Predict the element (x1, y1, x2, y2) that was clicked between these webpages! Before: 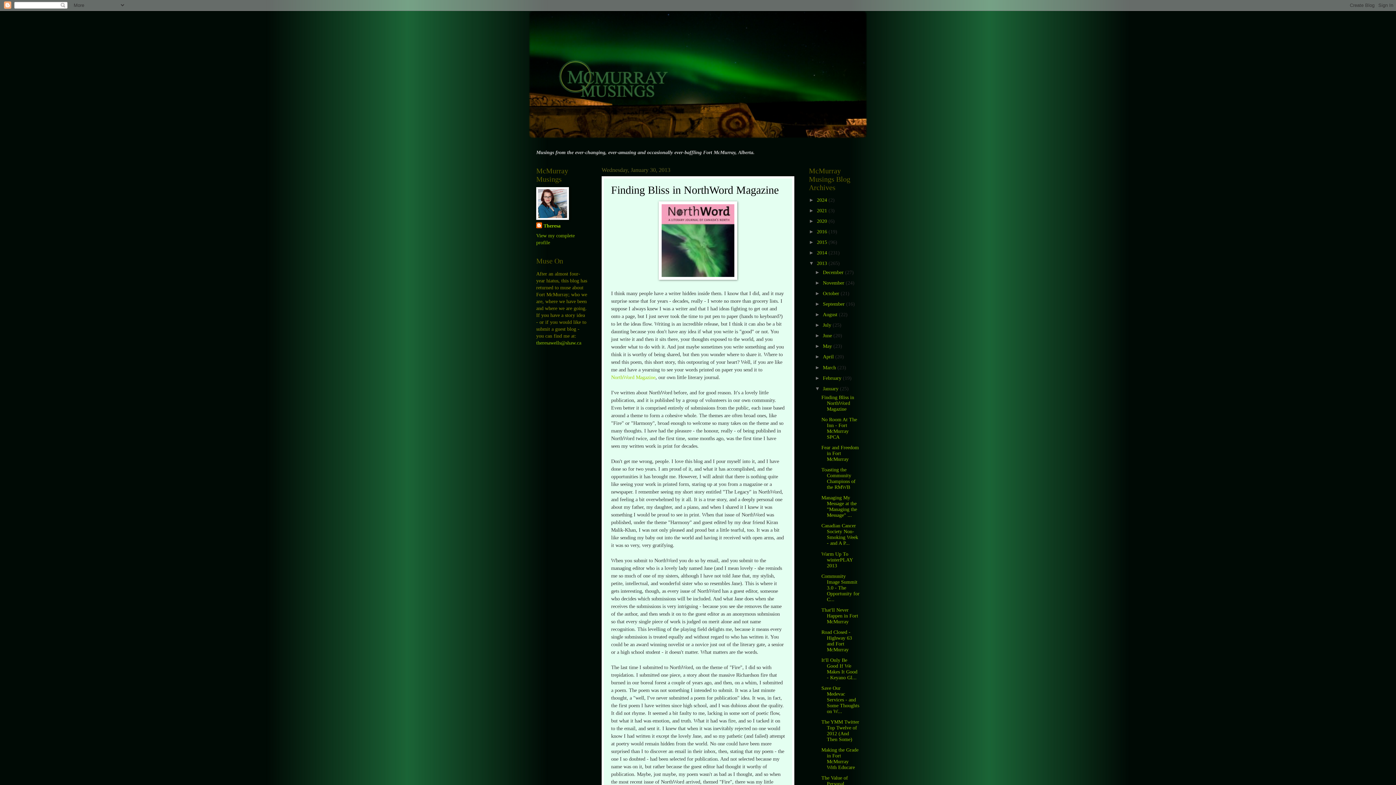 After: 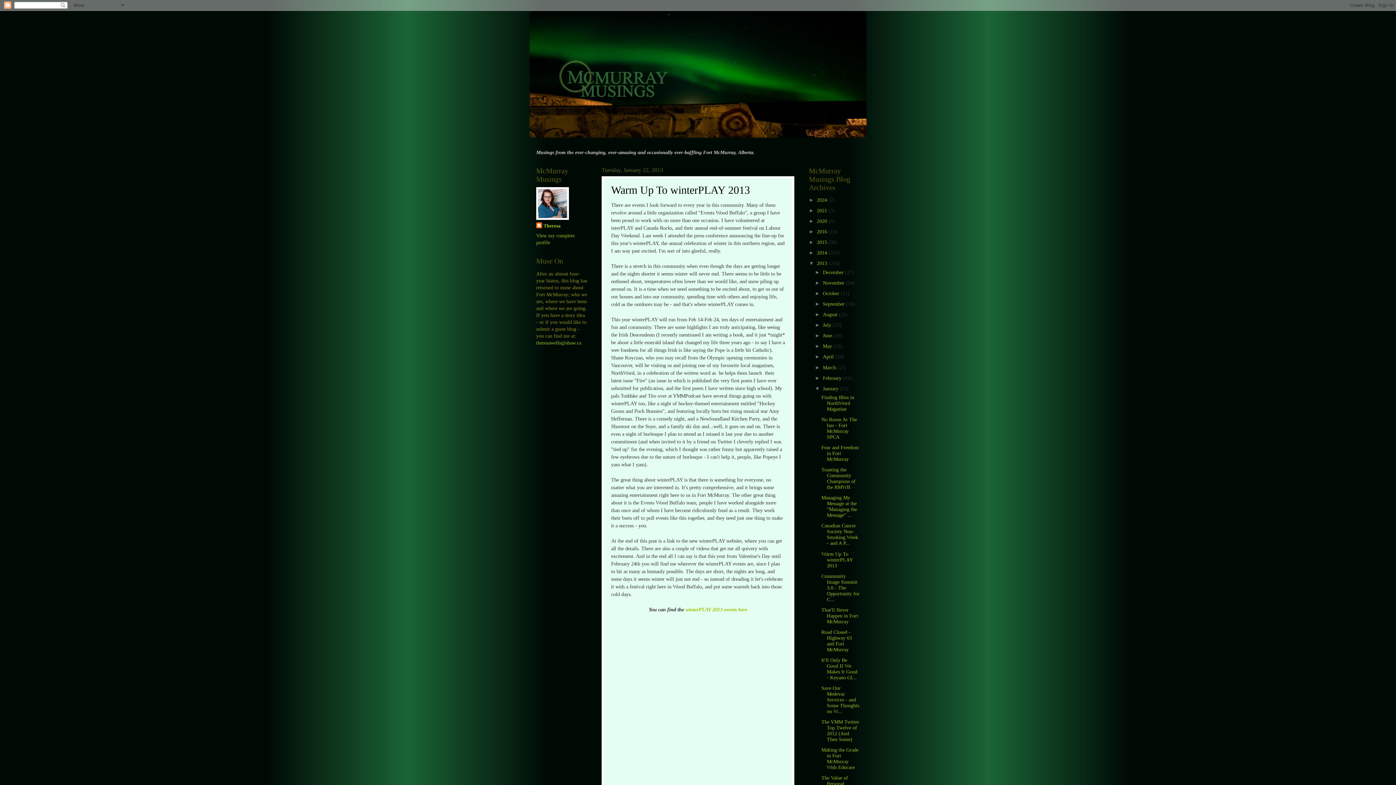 Action: label: Warm Up To winterPLAY 2013 bbox: (821, 551, 852, 568)